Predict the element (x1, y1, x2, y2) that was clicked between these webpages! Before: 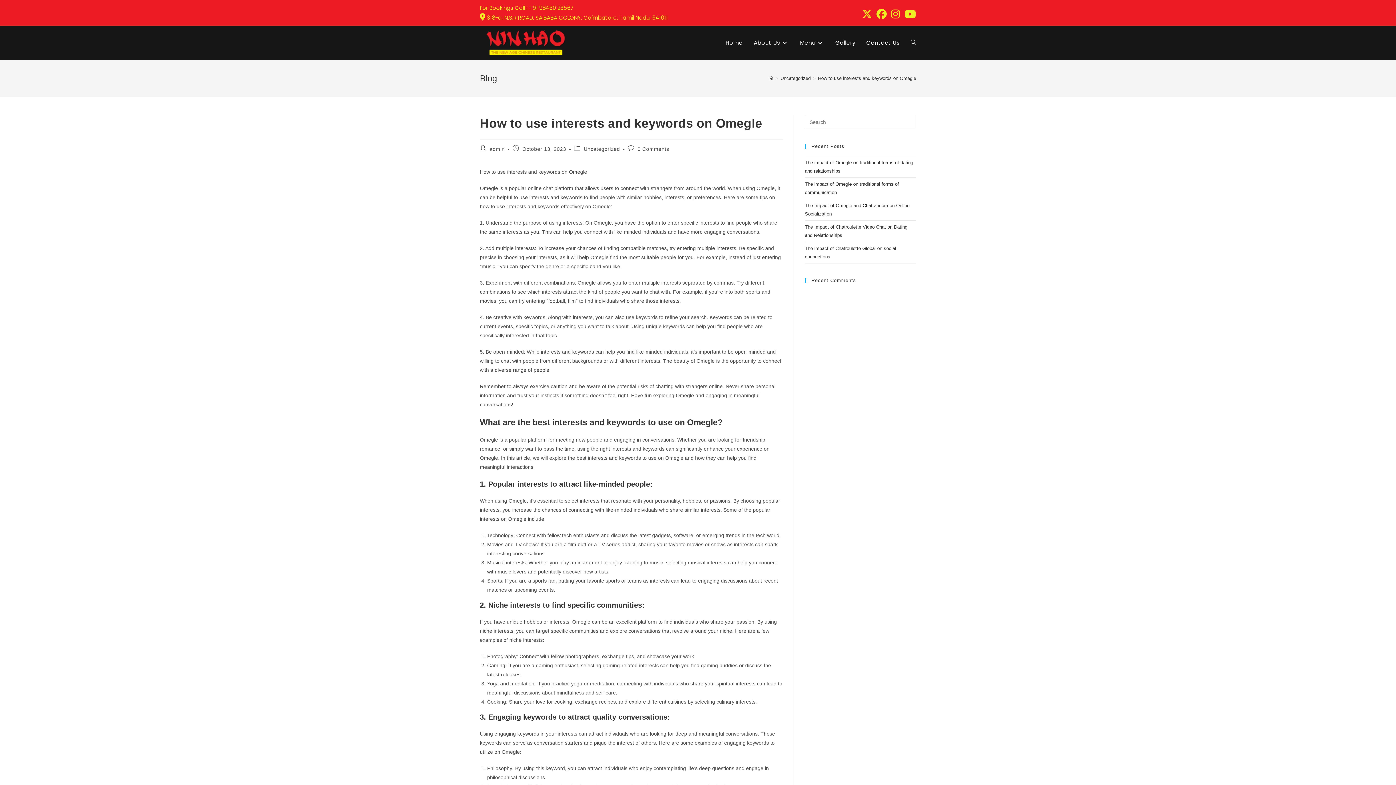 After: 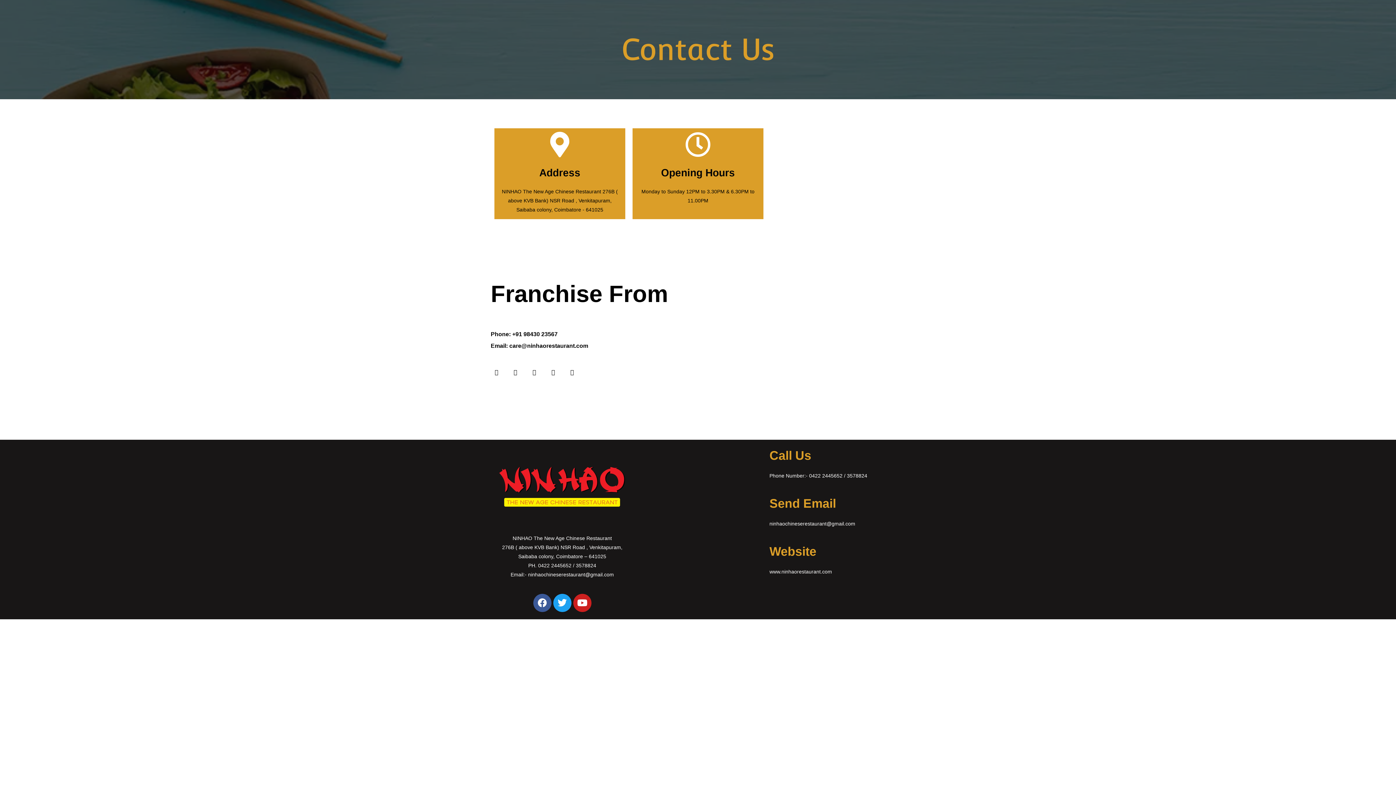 Action: label: Contact Us bbox: (861, 25, 905, 59)